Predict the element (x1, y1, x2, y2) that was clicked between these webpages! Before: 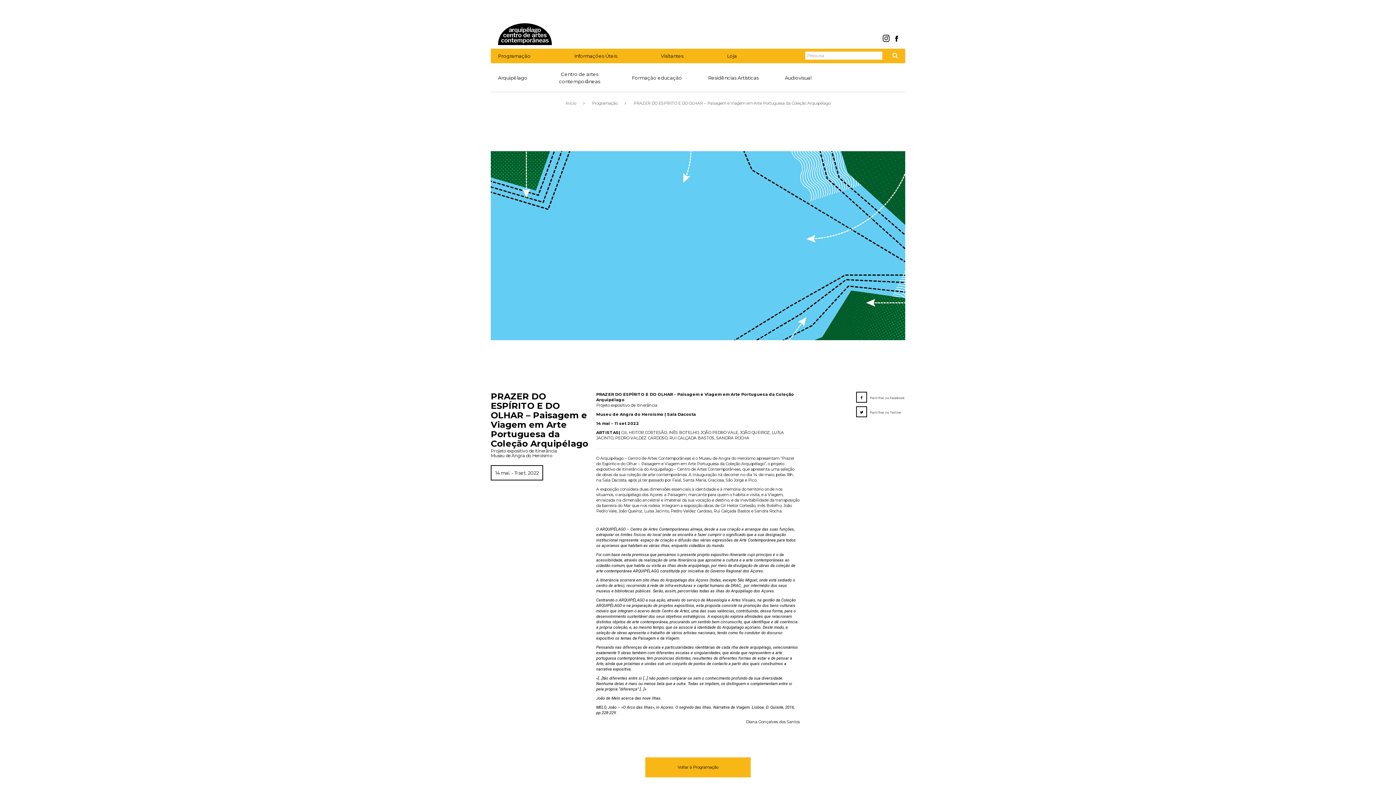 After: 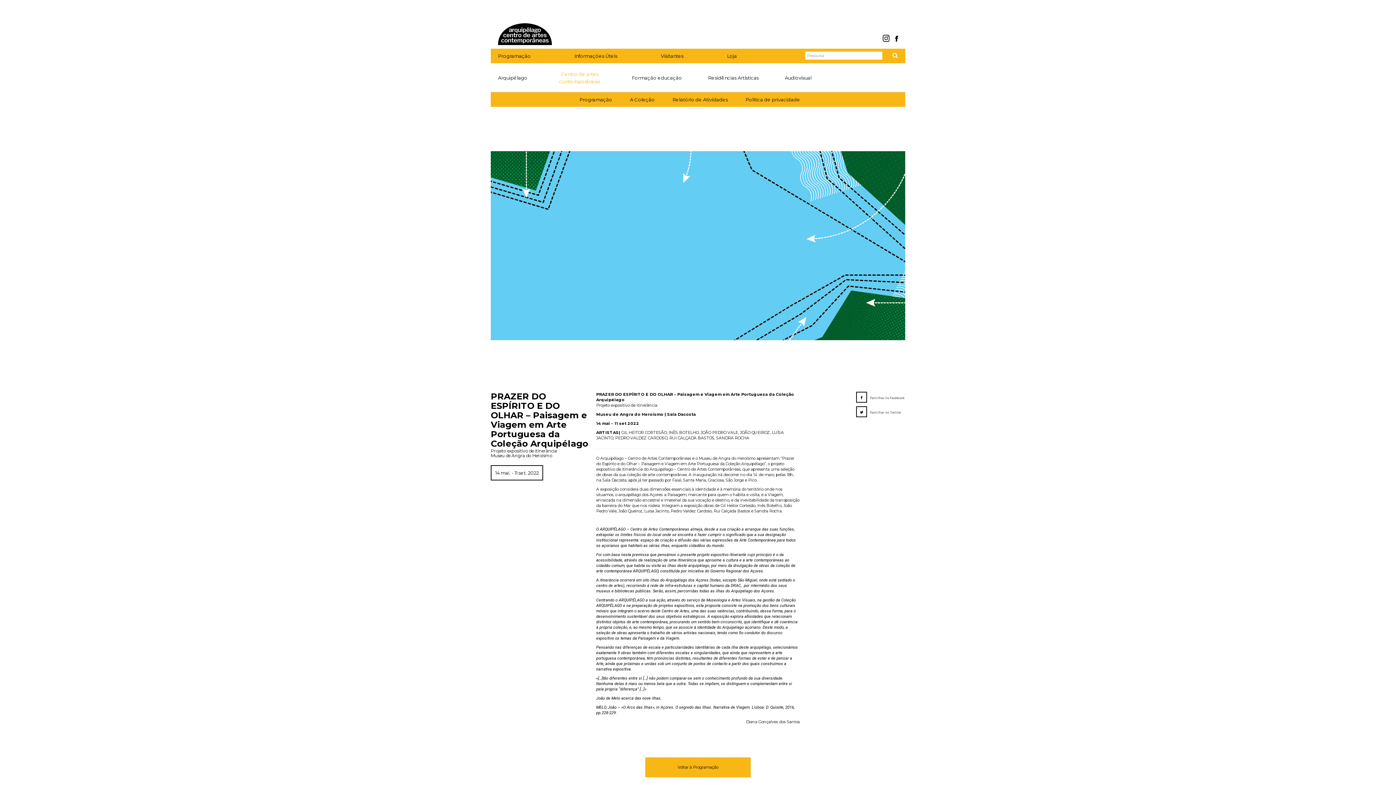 Action: label: Centro de artes contemporâneas bbox: (540, 70, 618, 85)